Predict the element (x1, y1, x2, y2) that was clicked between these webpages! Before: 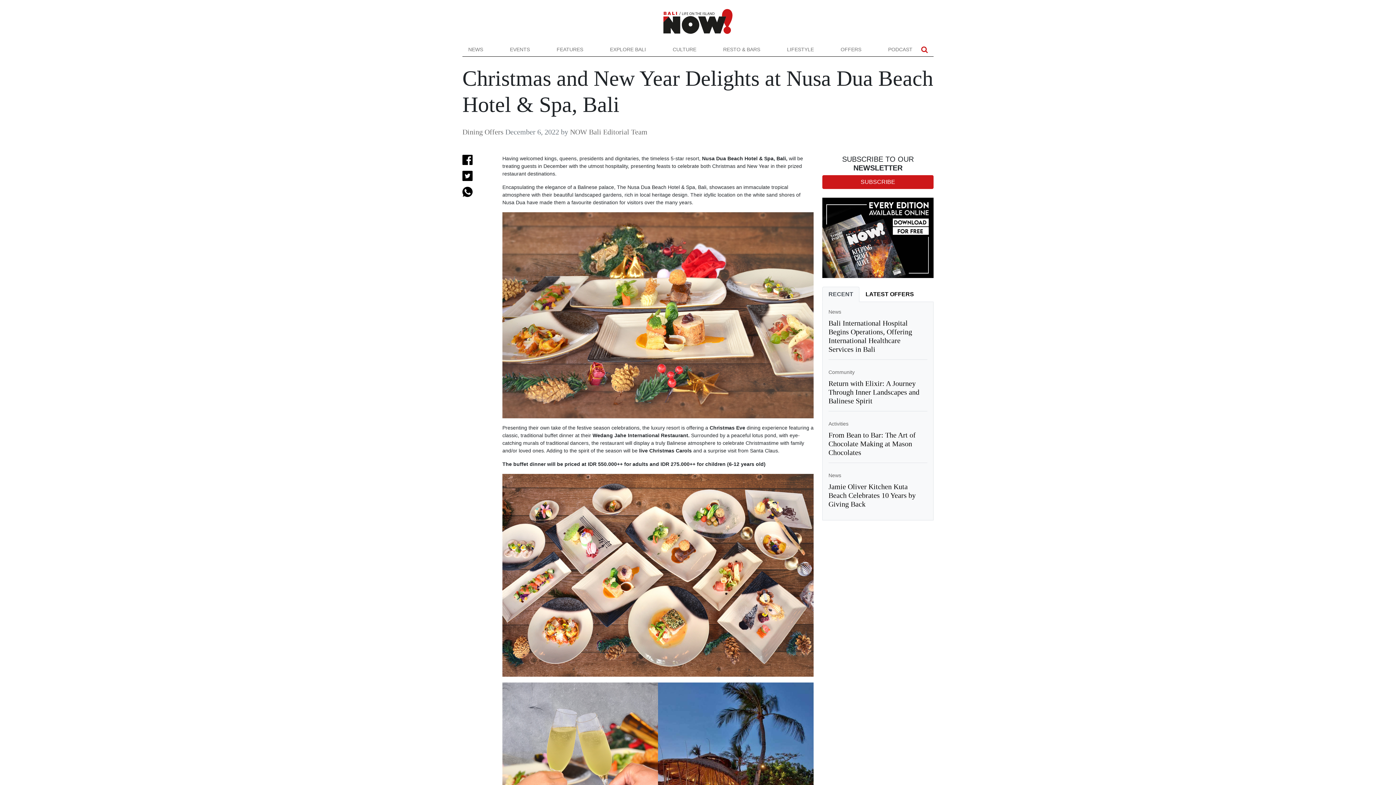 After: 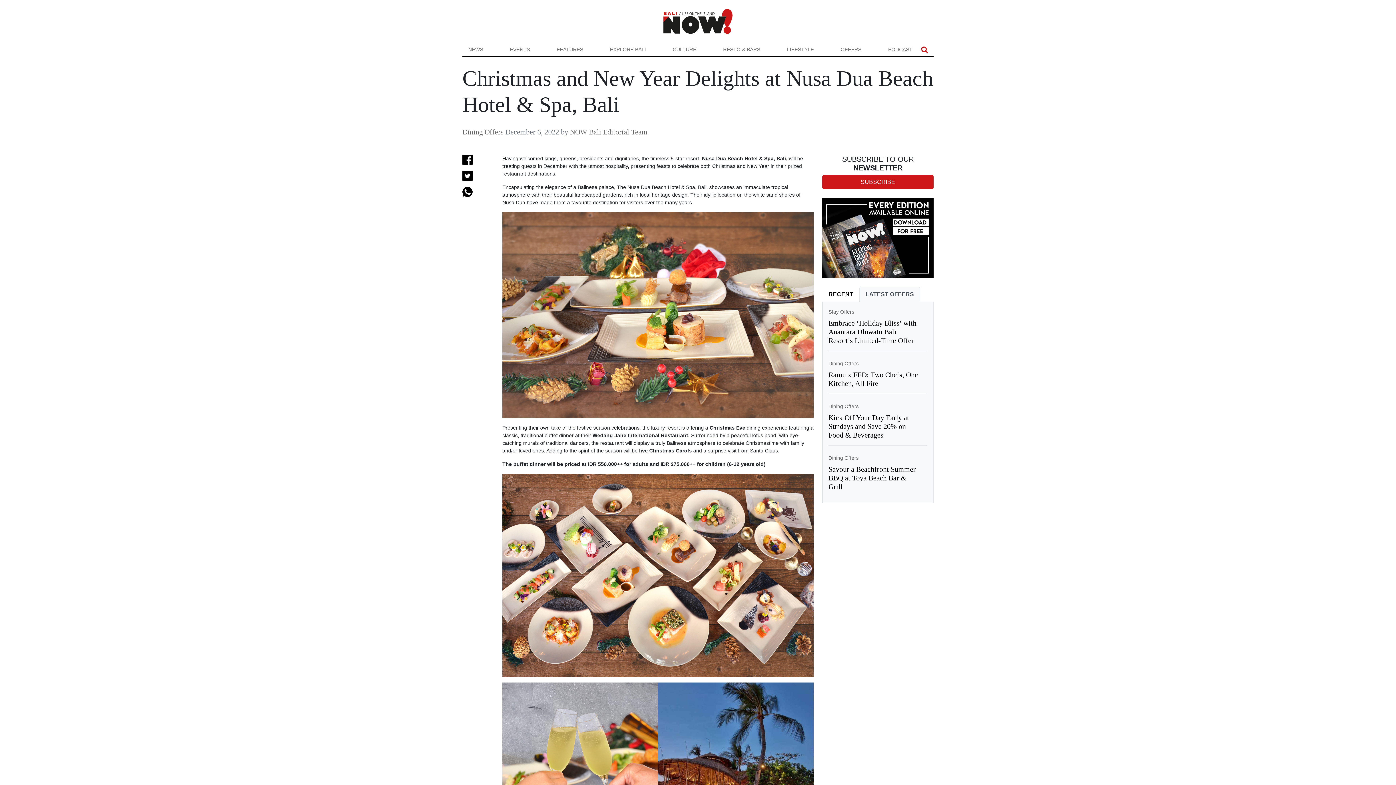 Action: bbox: (859, 286, 920, 302) label: LATEST OFFERS